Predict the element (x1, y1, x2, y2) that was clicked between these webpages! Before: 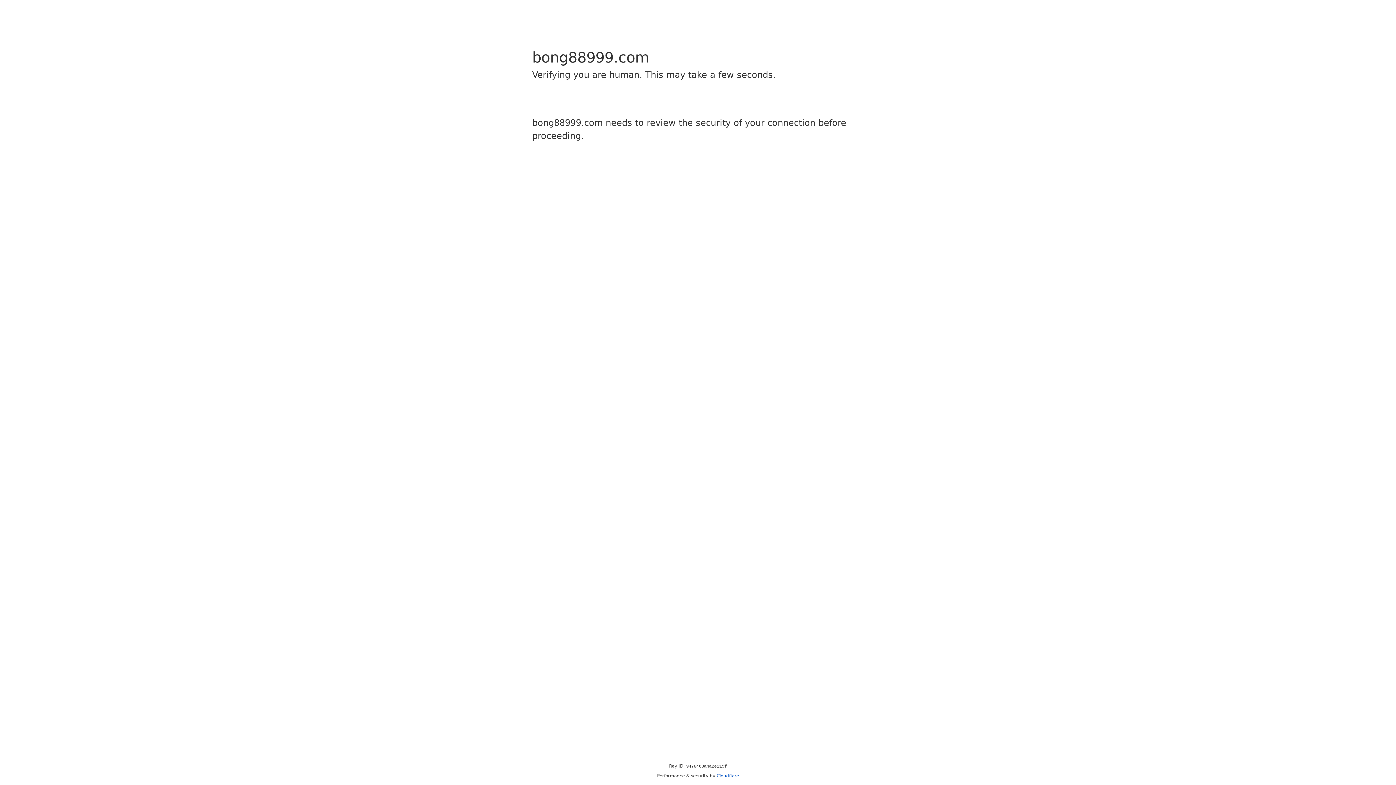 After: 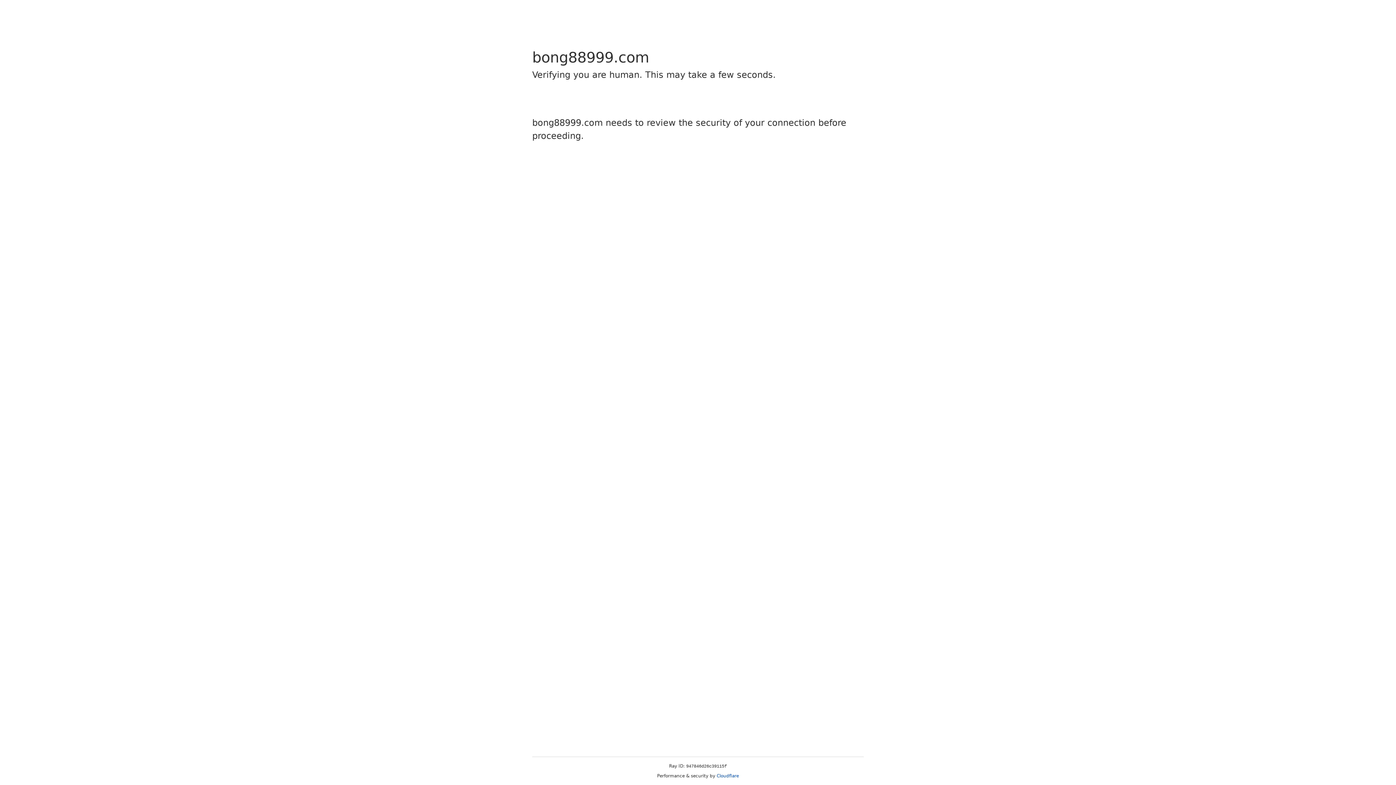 Action: bbox: (716, 773, 739, 778) label: Cloudflare